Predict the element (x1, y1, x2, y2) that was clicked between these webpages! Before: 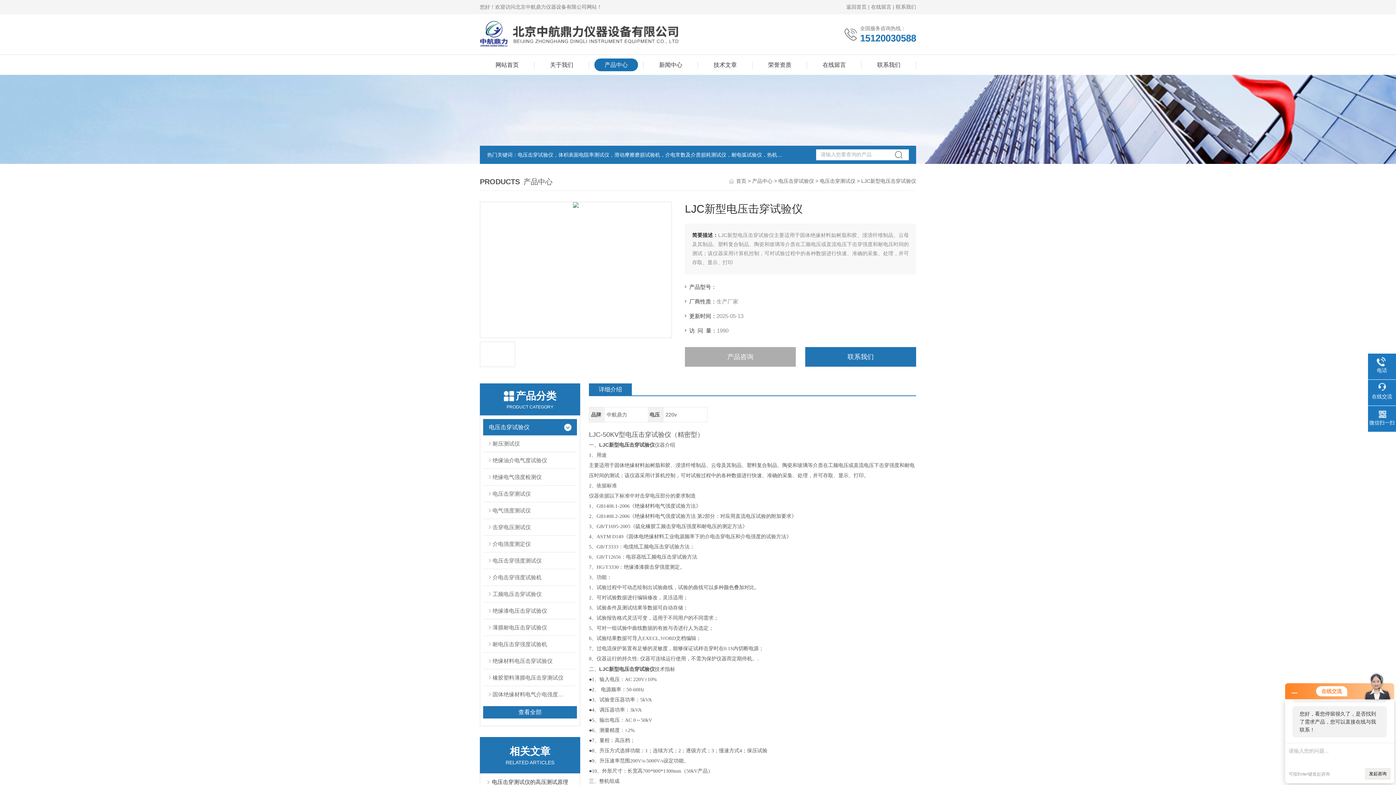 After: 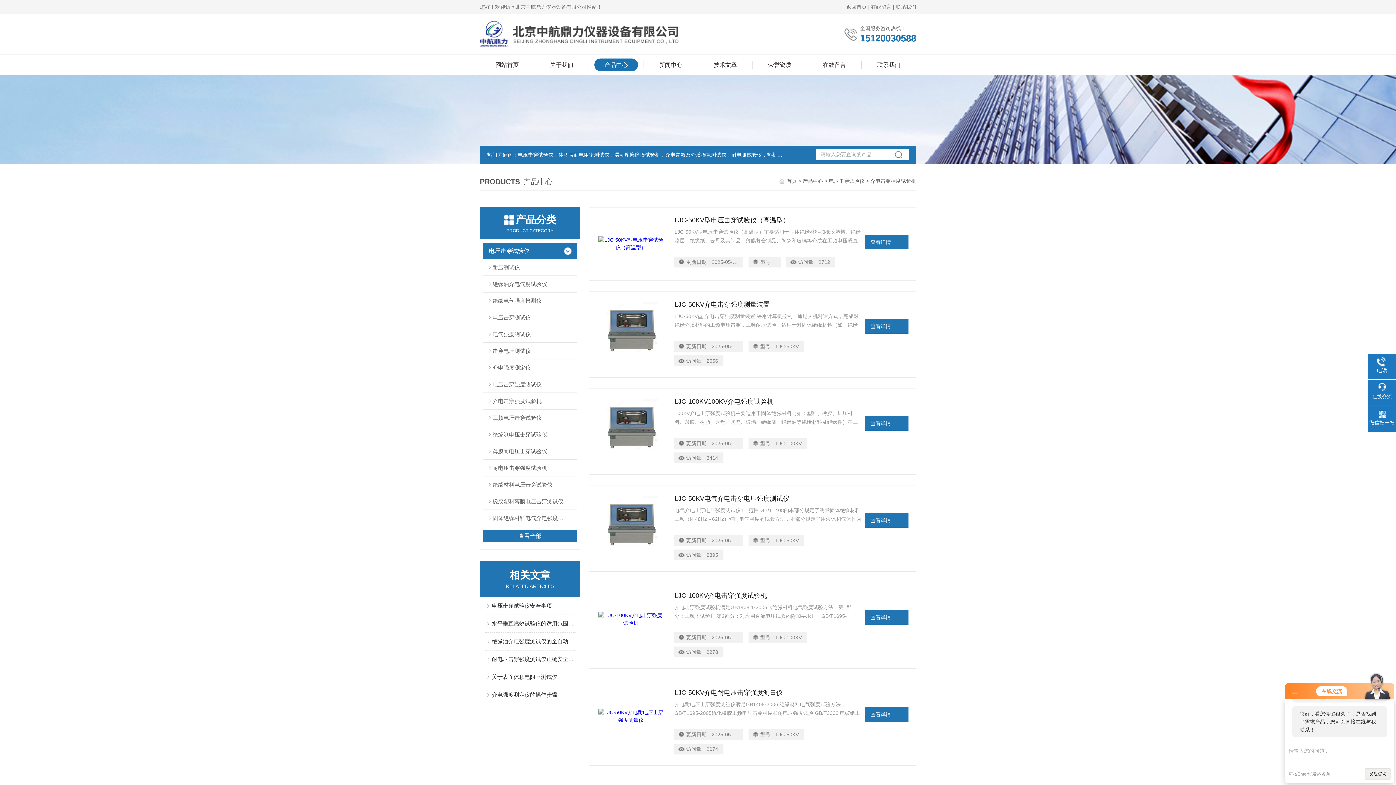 Action: bbox: (483, 569, 576, 585) label: 介电击穿强度试验机